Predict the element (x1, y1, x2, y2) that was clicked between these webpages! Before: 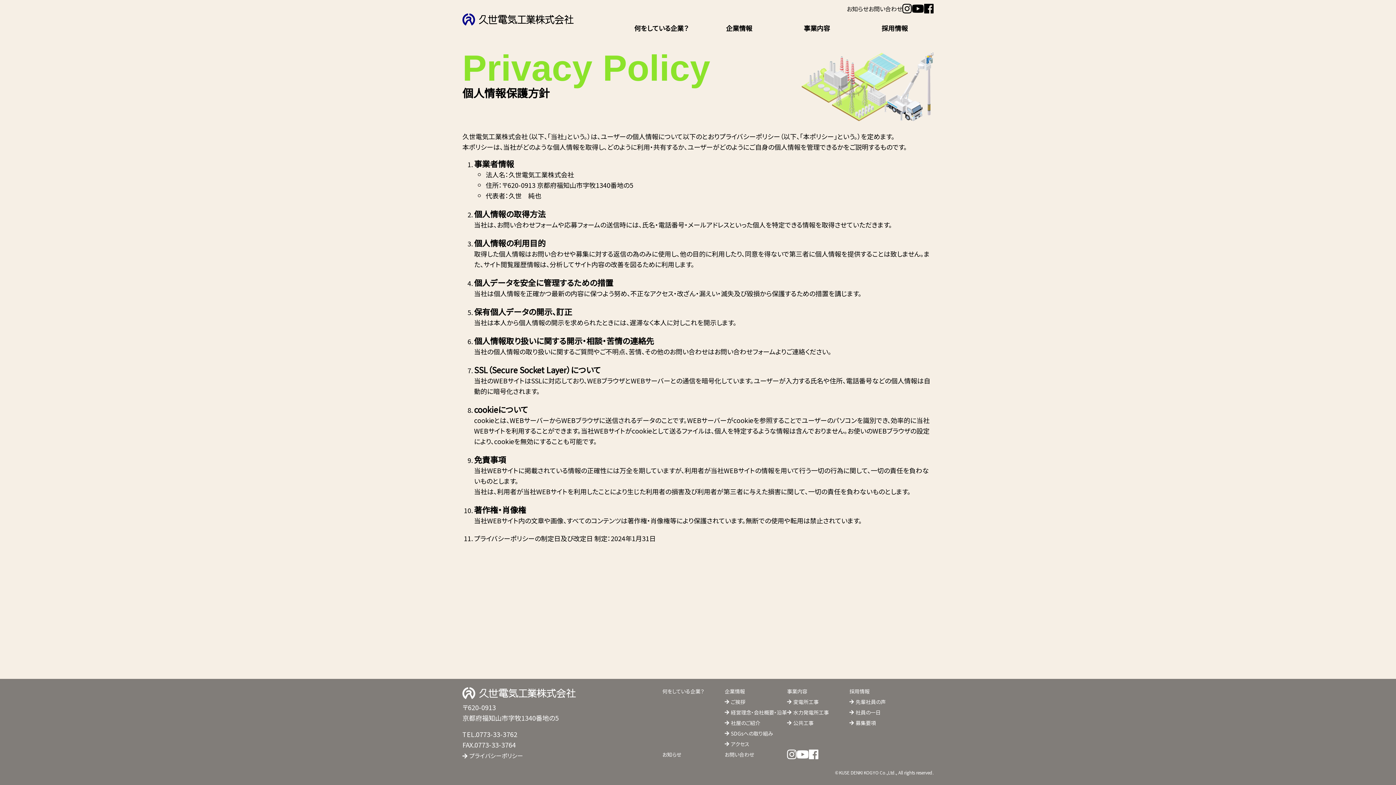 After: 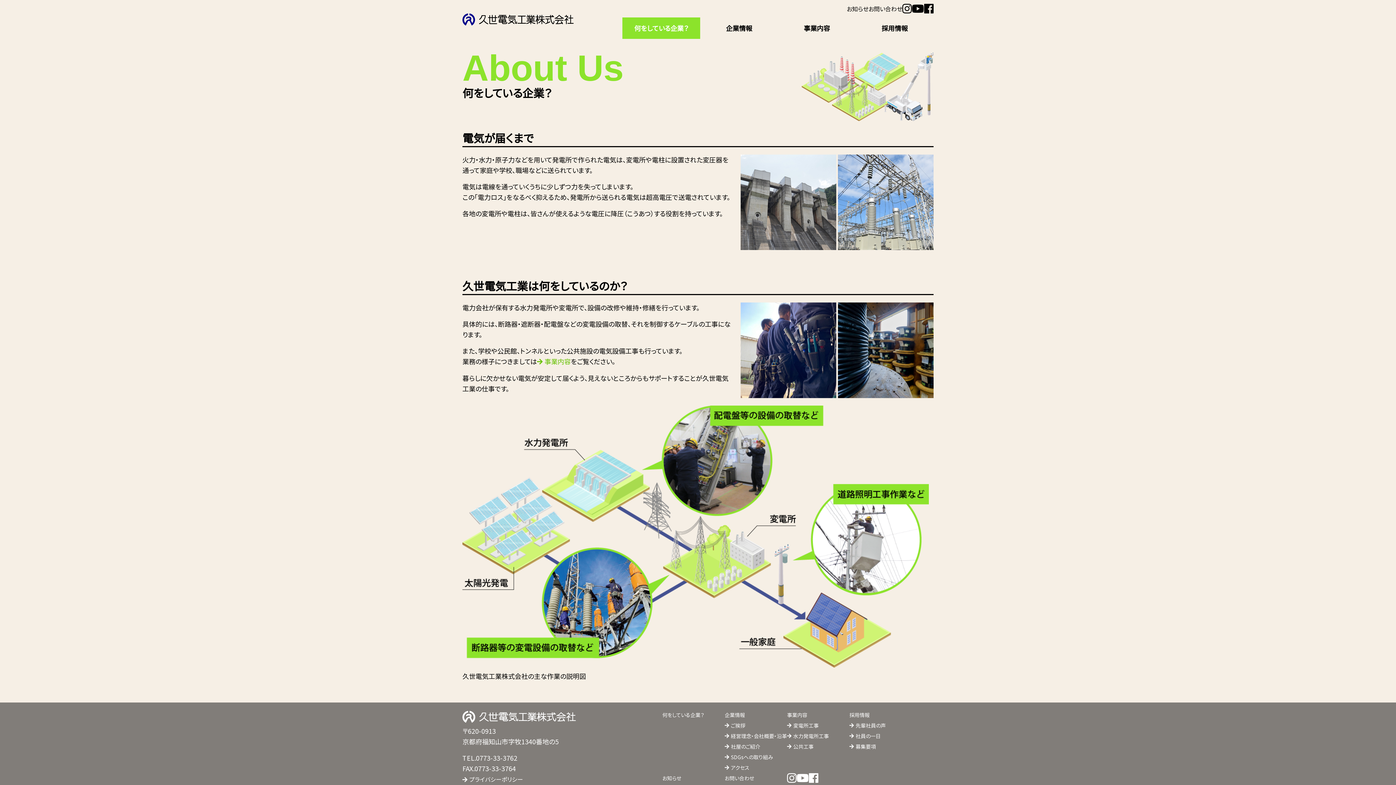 Action: bbox: (622, 17, 700, 38) label: 何をしている企業？